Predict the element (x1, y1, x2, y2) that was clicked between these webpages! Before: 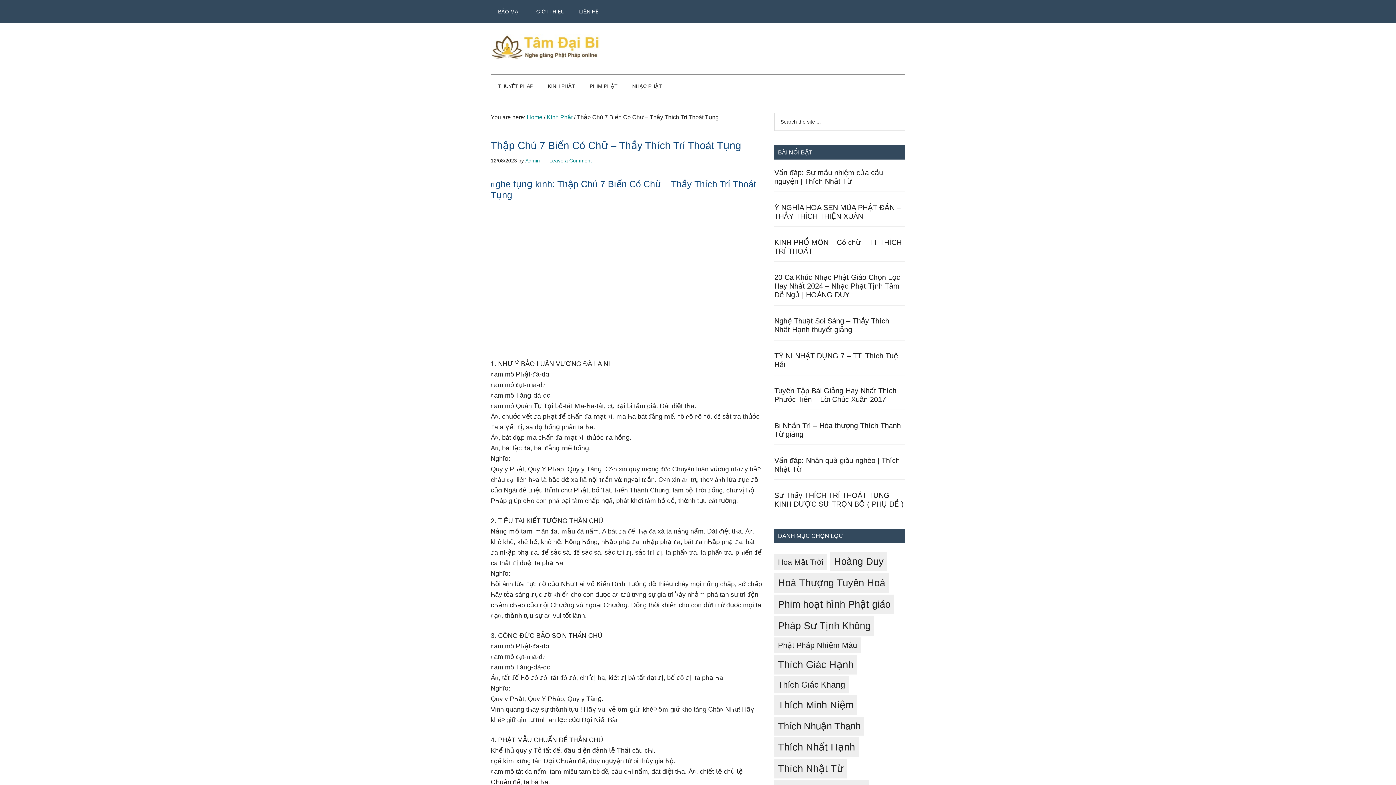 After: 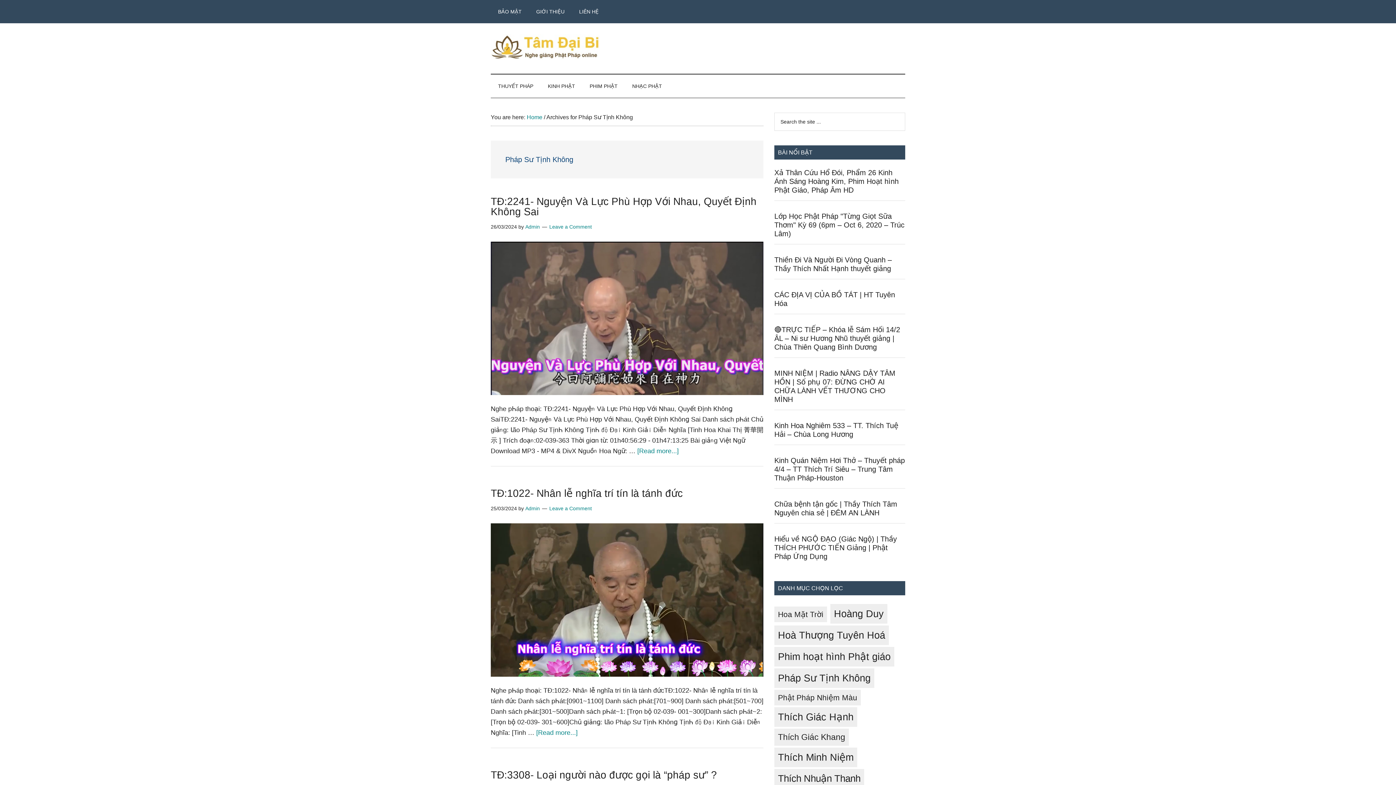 Action: label: Pháp Sư Tịnh Không (472 items) bbox: (774, 616, 874, 636)